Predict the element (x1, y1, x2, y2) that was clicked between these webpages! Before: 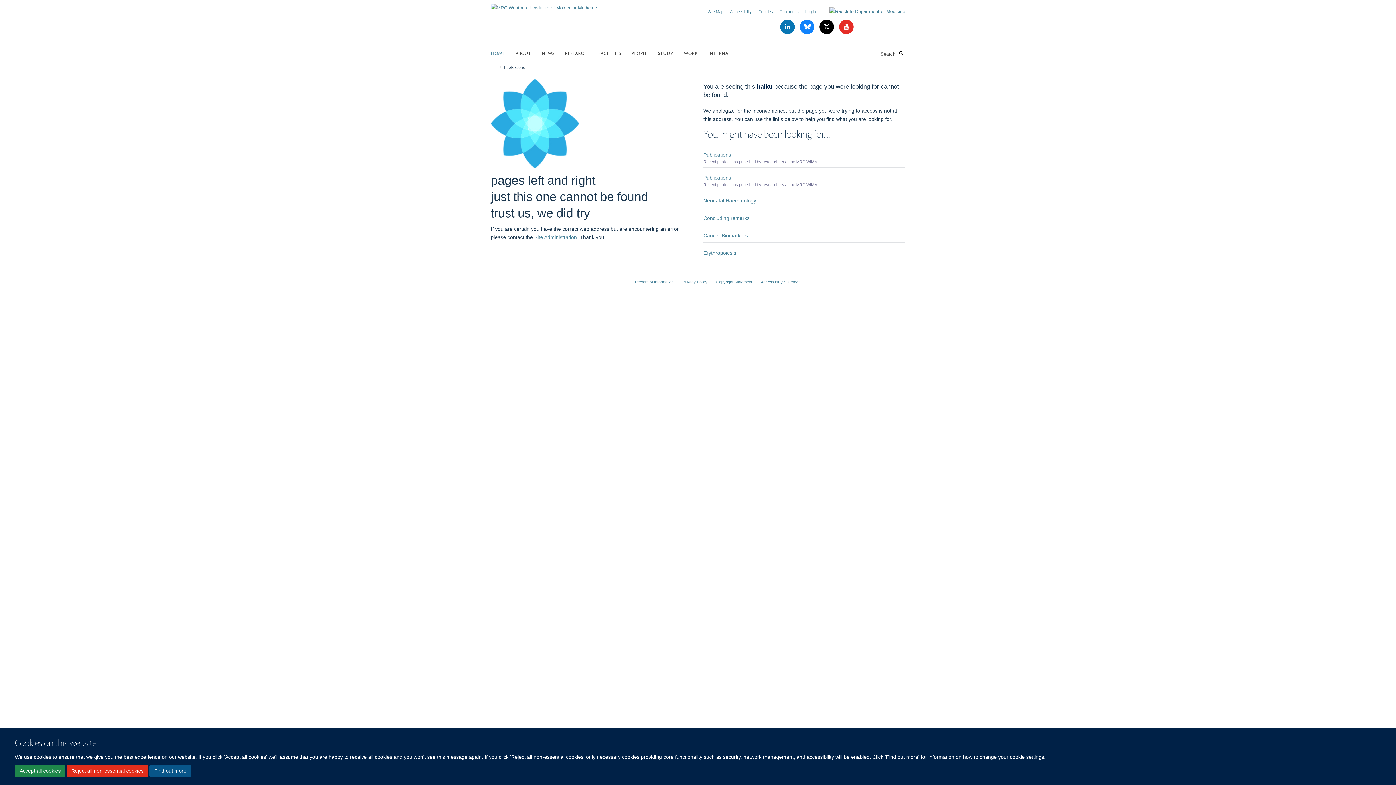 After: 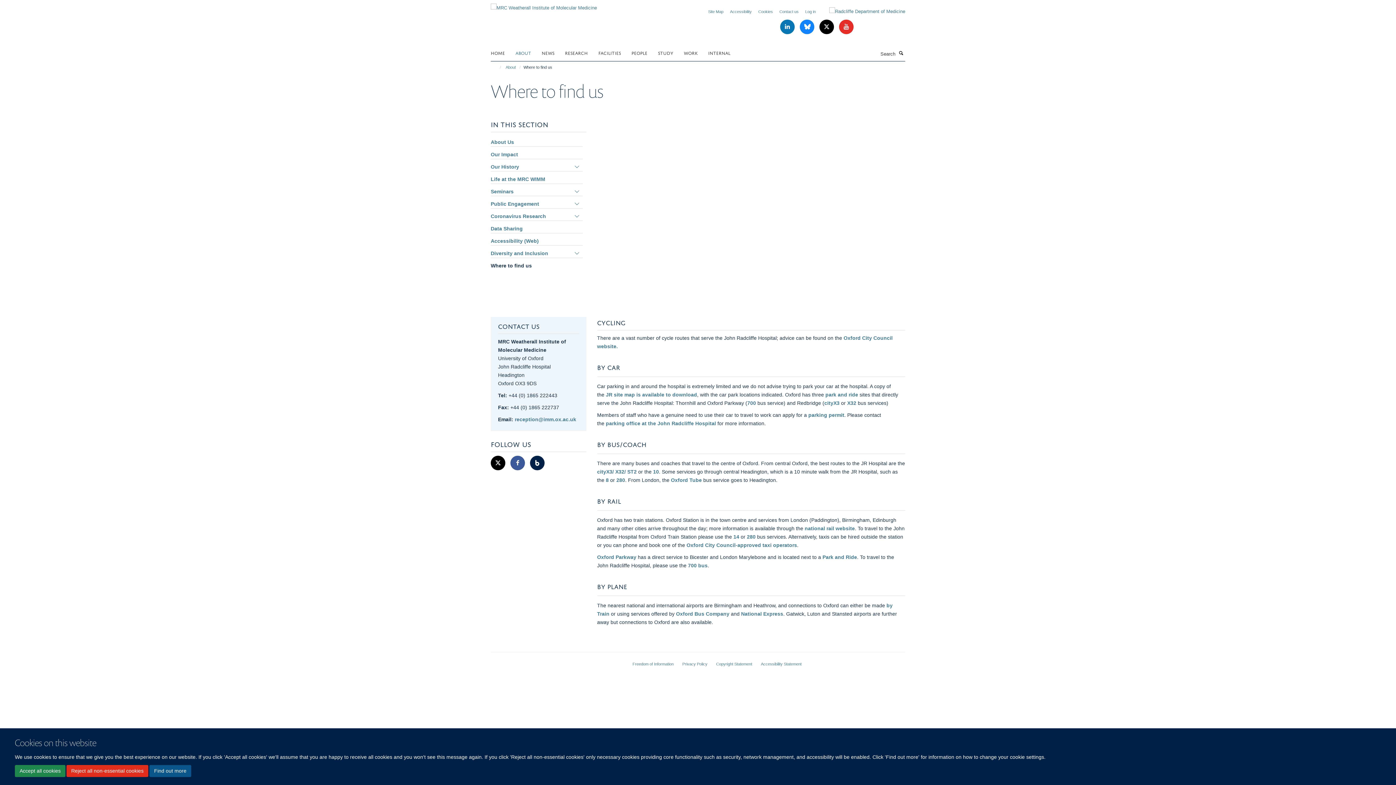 Action: label: Contact us bbox: (779, 9, 798, 13)